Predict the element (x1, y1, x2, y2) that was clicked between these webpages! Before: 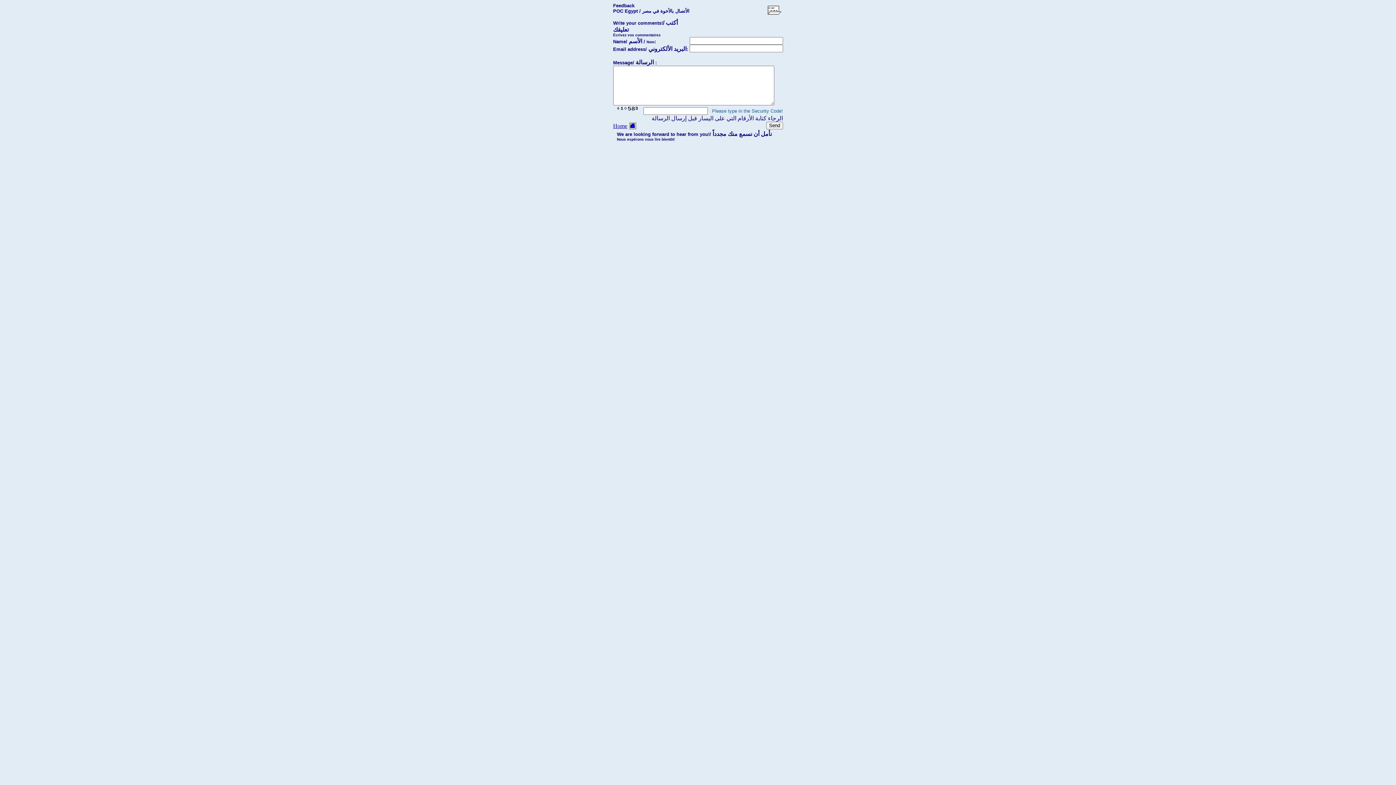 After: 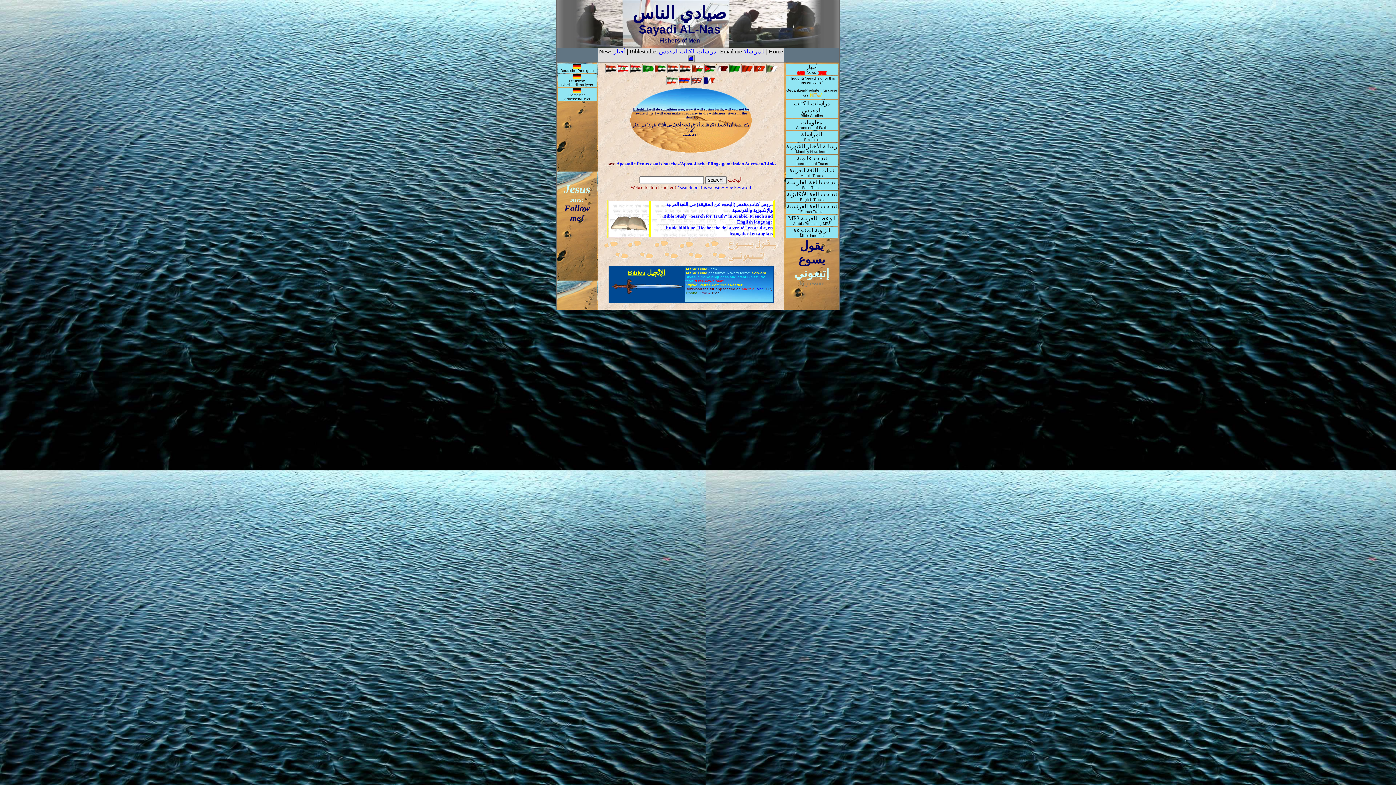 Action: bbox: (613, 122, 627, 129) label: Home